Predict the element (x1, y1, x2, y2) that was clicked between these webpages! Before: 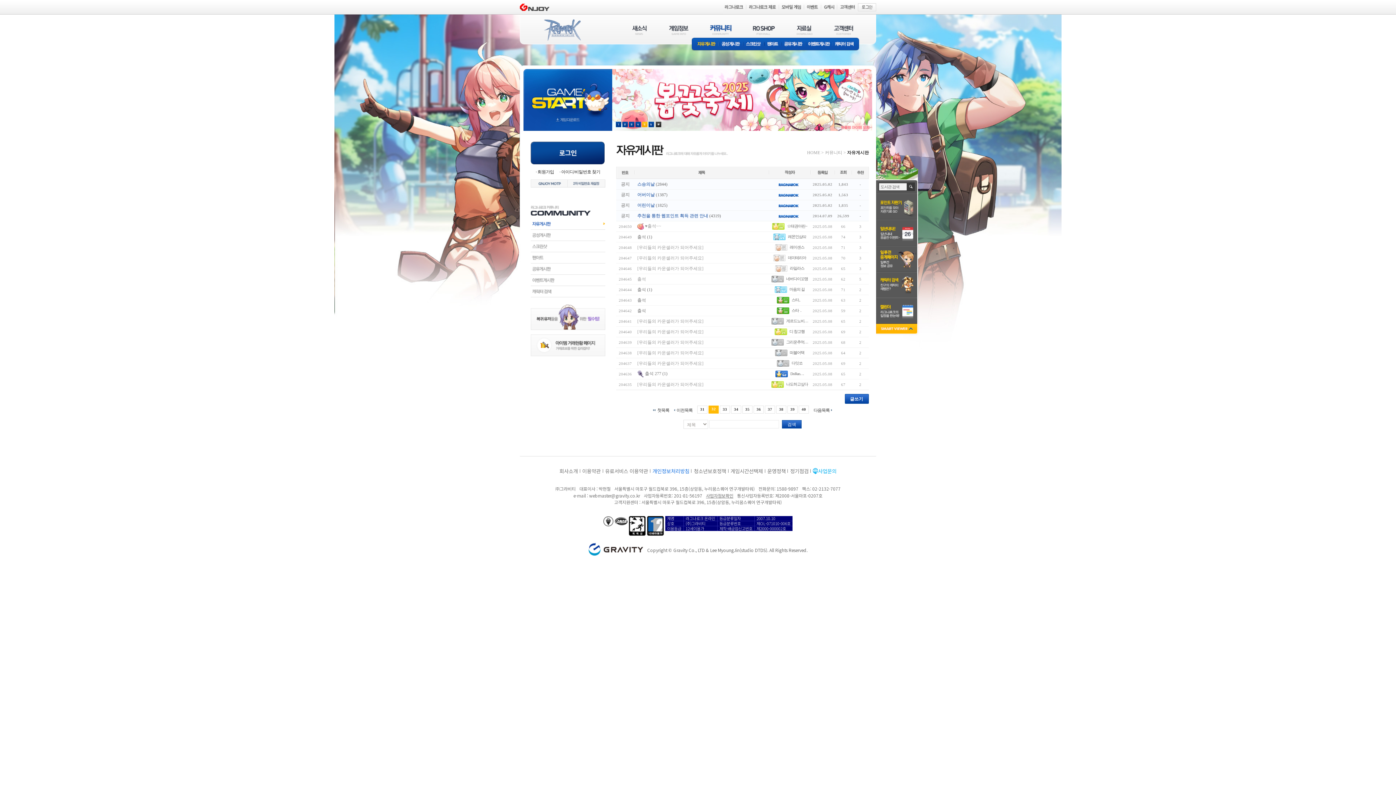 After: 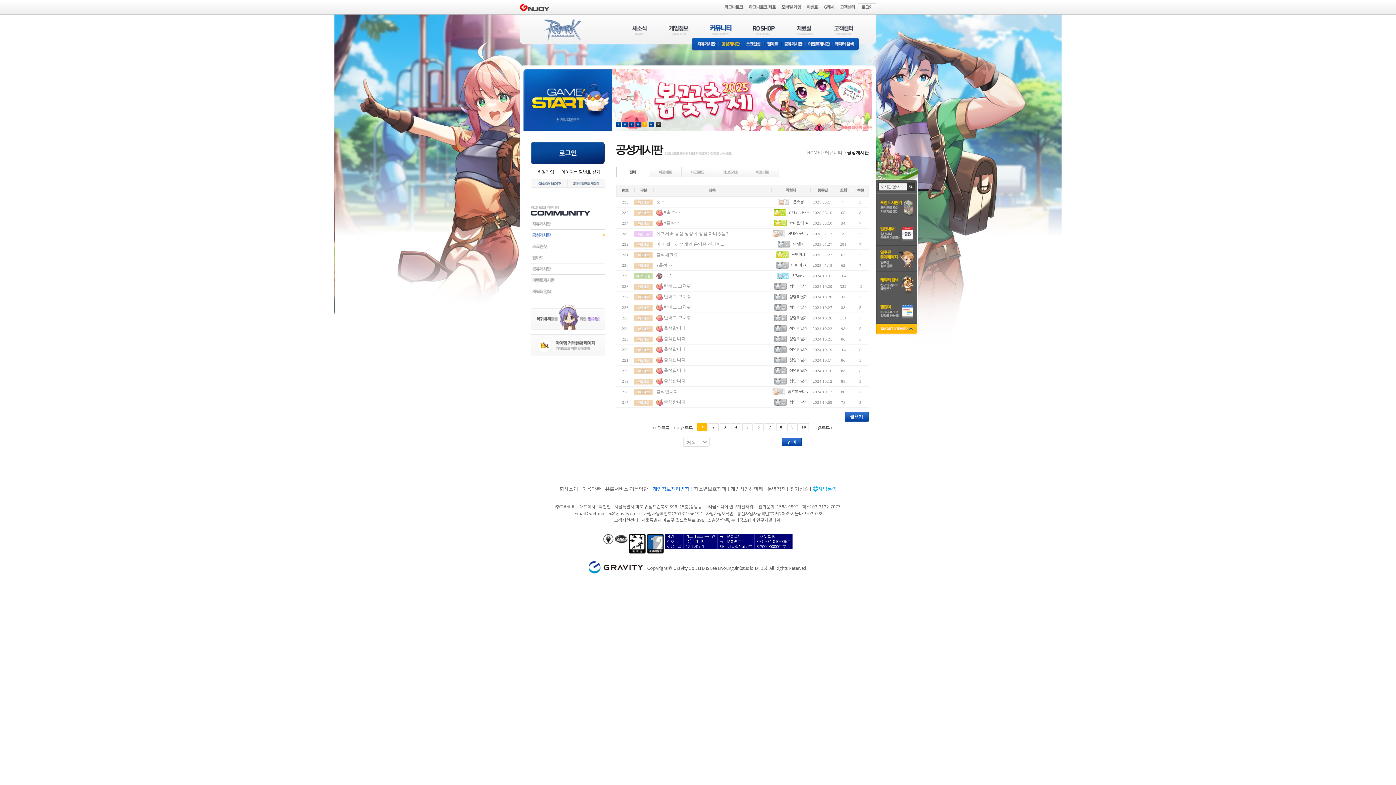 Action: label: 공성게시판 bbox: (530, 229, 605, 240)